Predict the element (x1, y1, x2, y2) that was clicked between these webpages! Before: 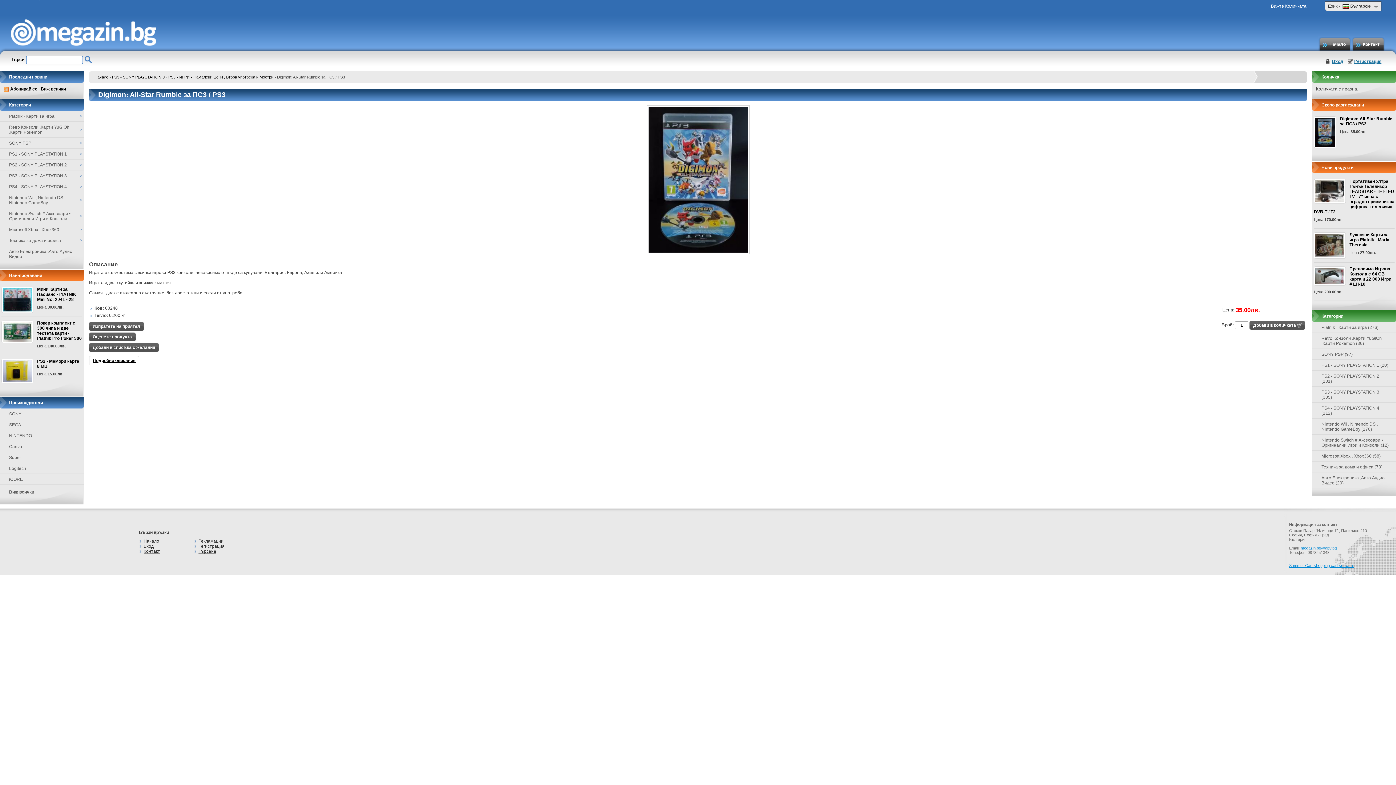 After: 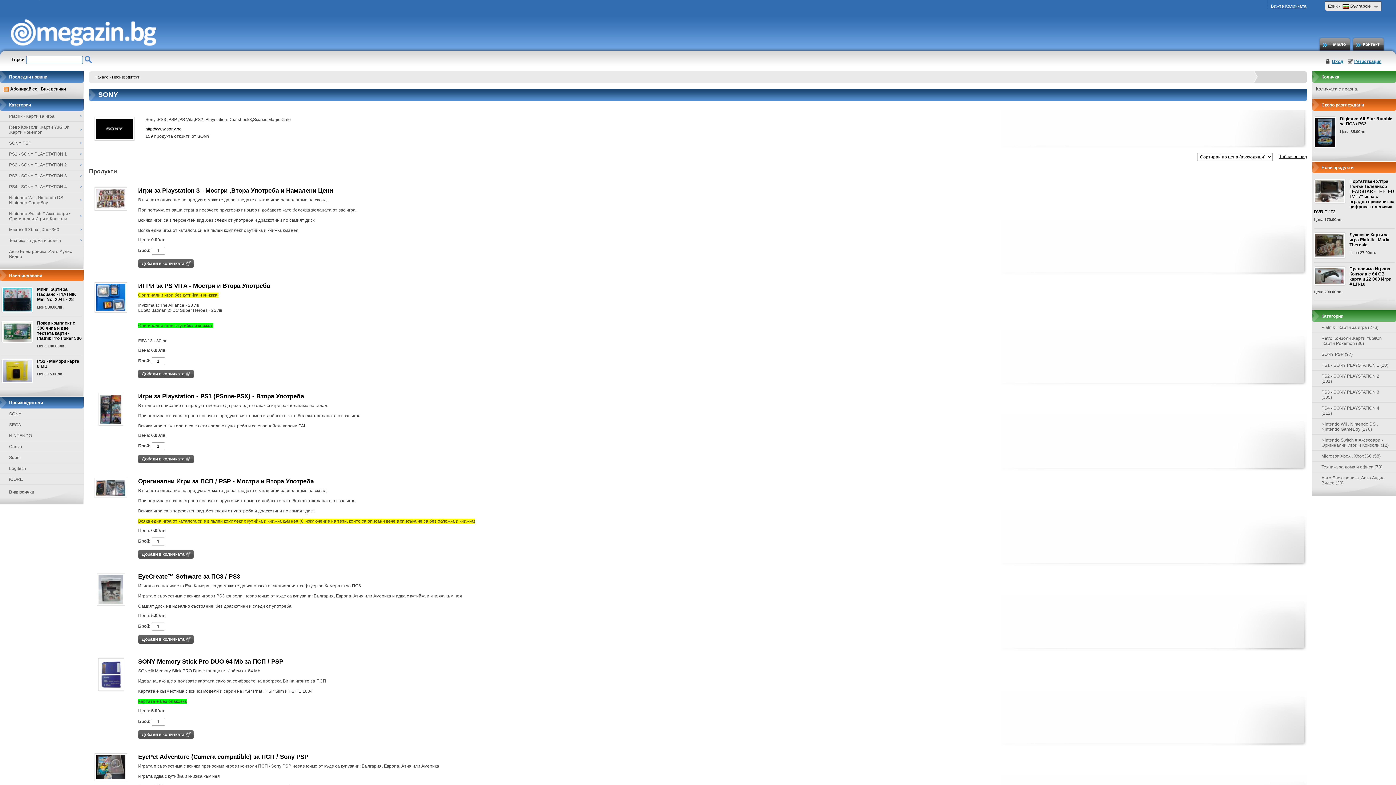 Action: bbox: (0, 408, 83, 419) label: SONY